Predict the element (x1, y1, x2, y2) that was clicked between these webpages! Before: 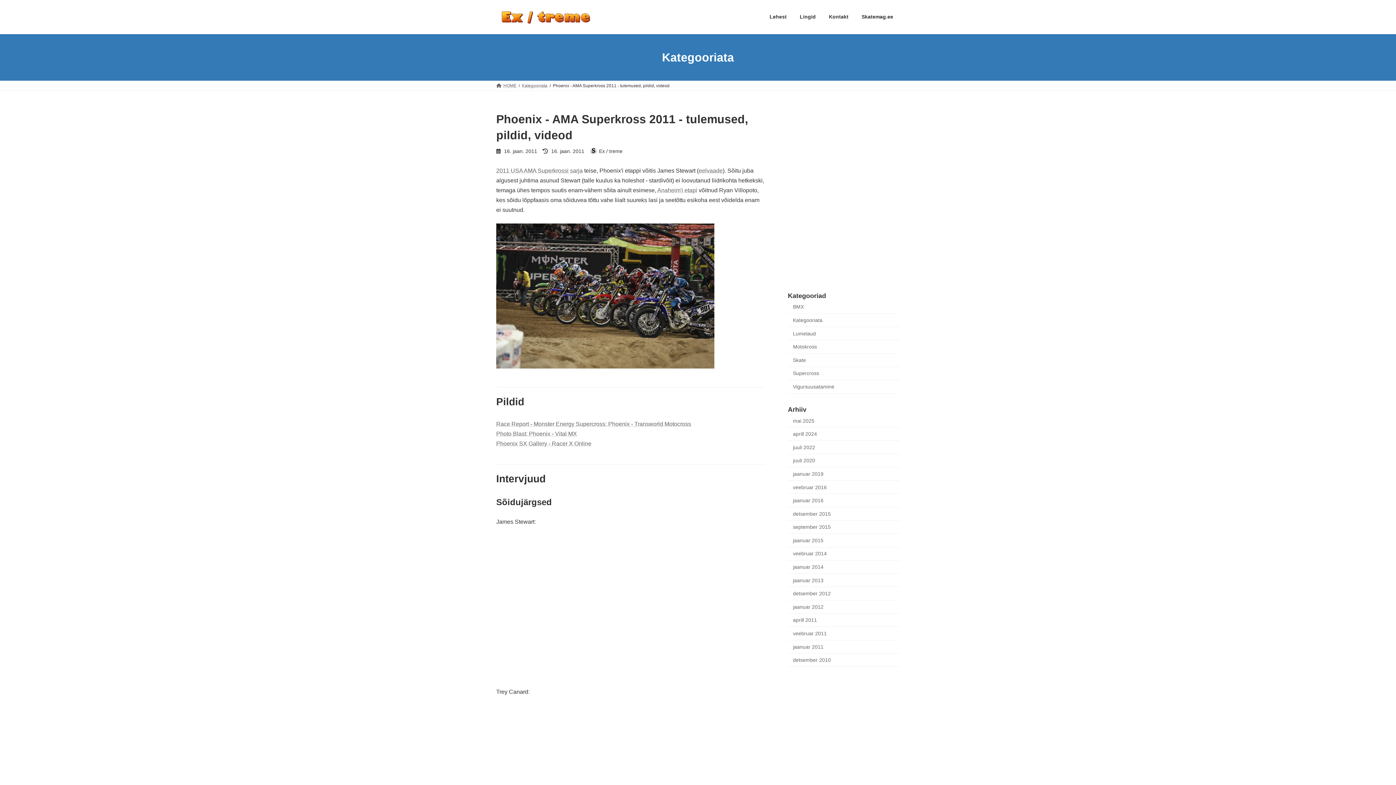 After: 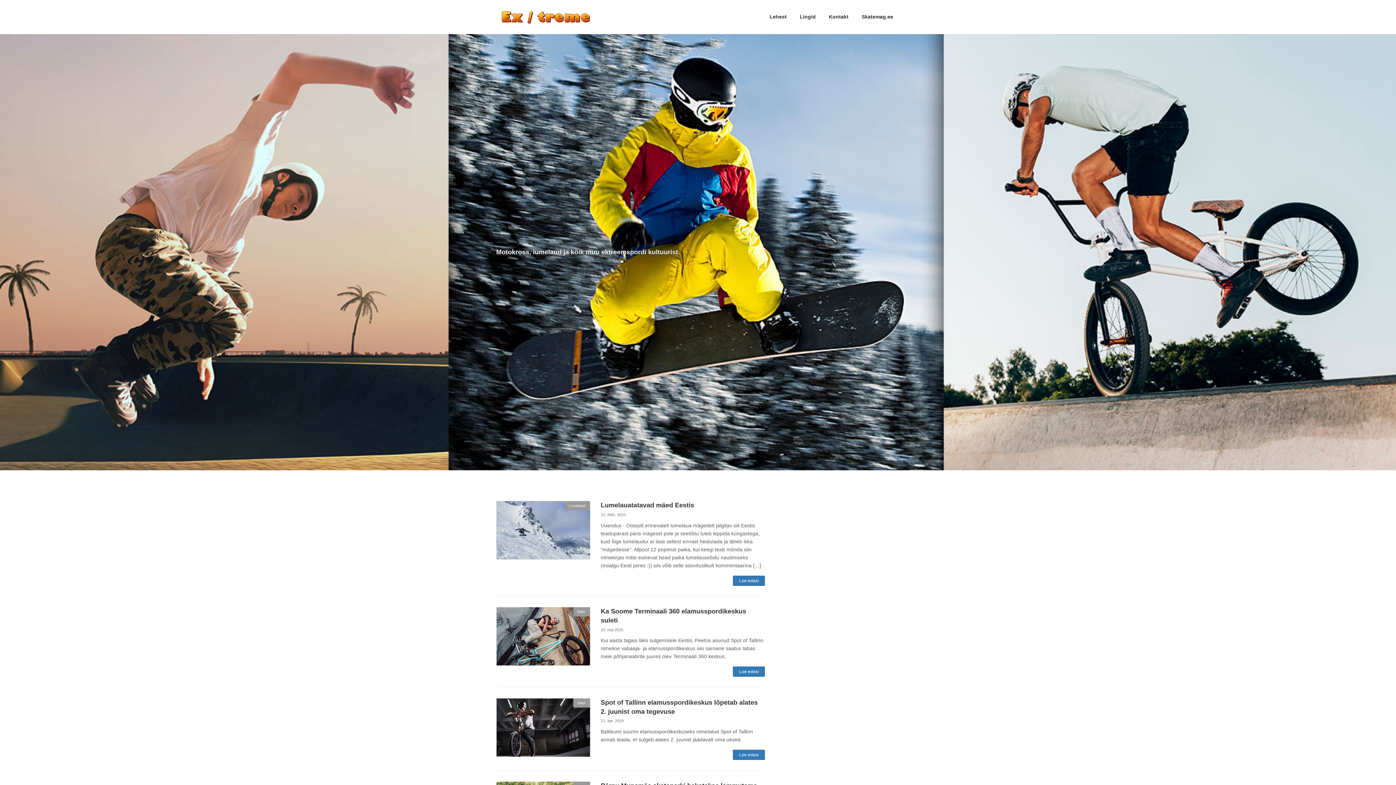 Action: label: HOME bbox: (496, 83, 516, 88)